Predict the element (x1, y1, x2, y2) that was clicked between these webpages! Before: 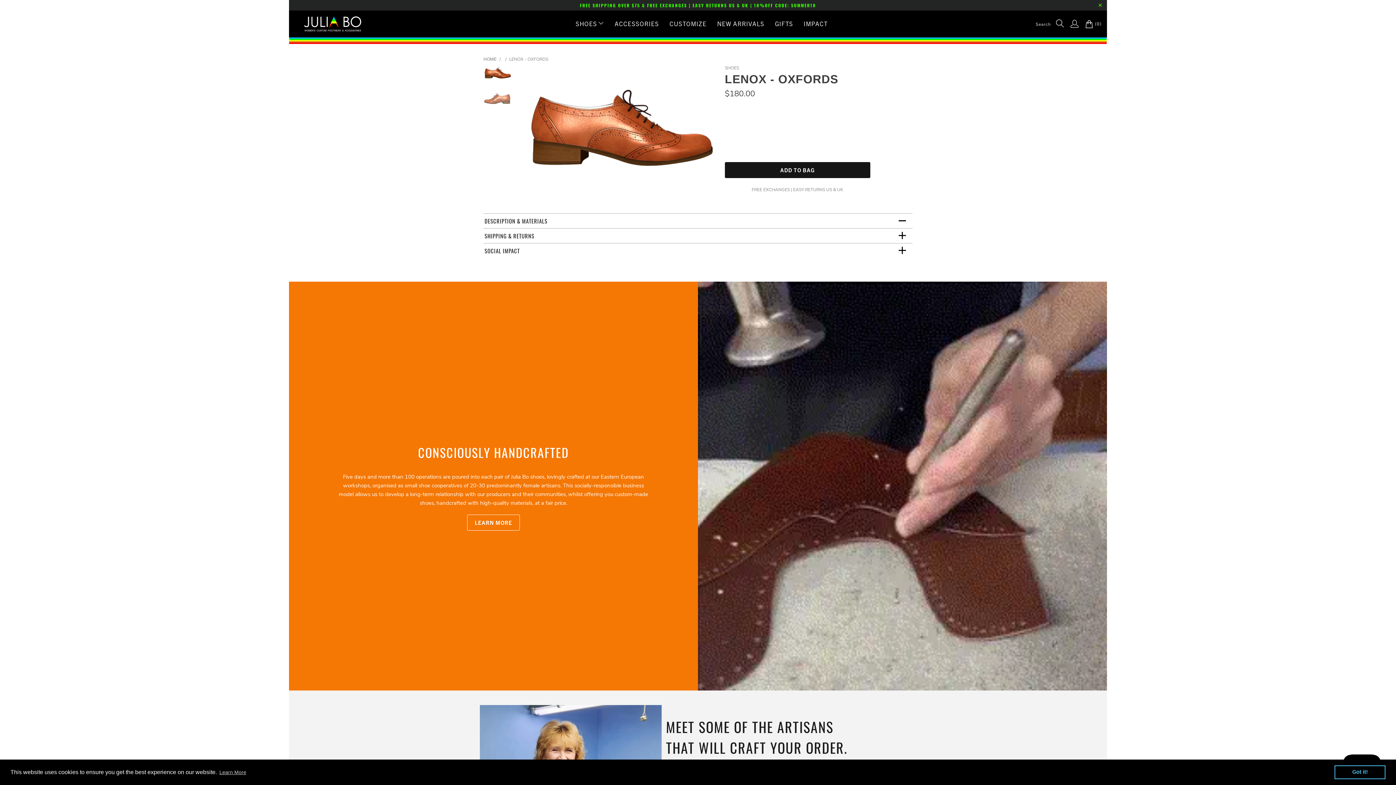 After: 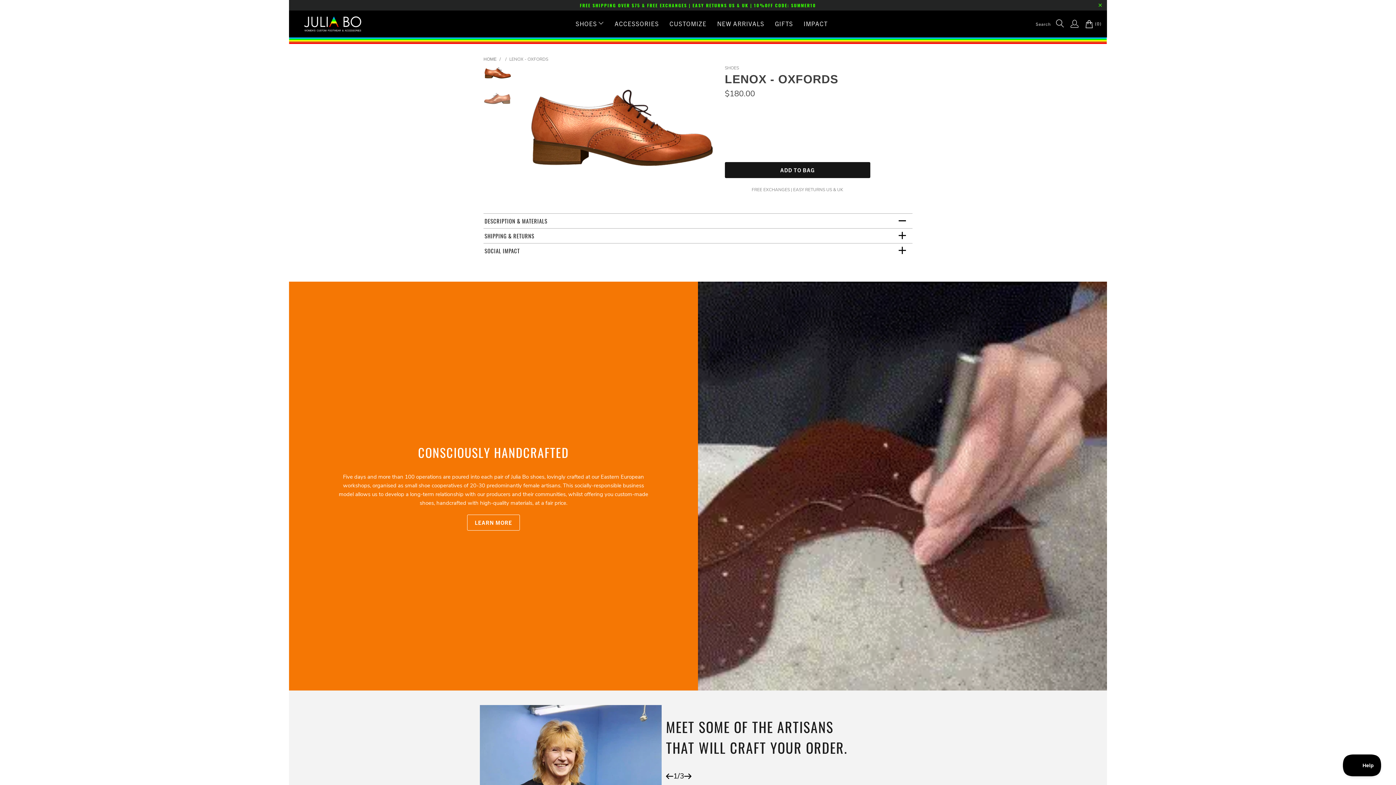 Action: label: dismiss cookie message bbox: (1334, 765, 1385, 779)